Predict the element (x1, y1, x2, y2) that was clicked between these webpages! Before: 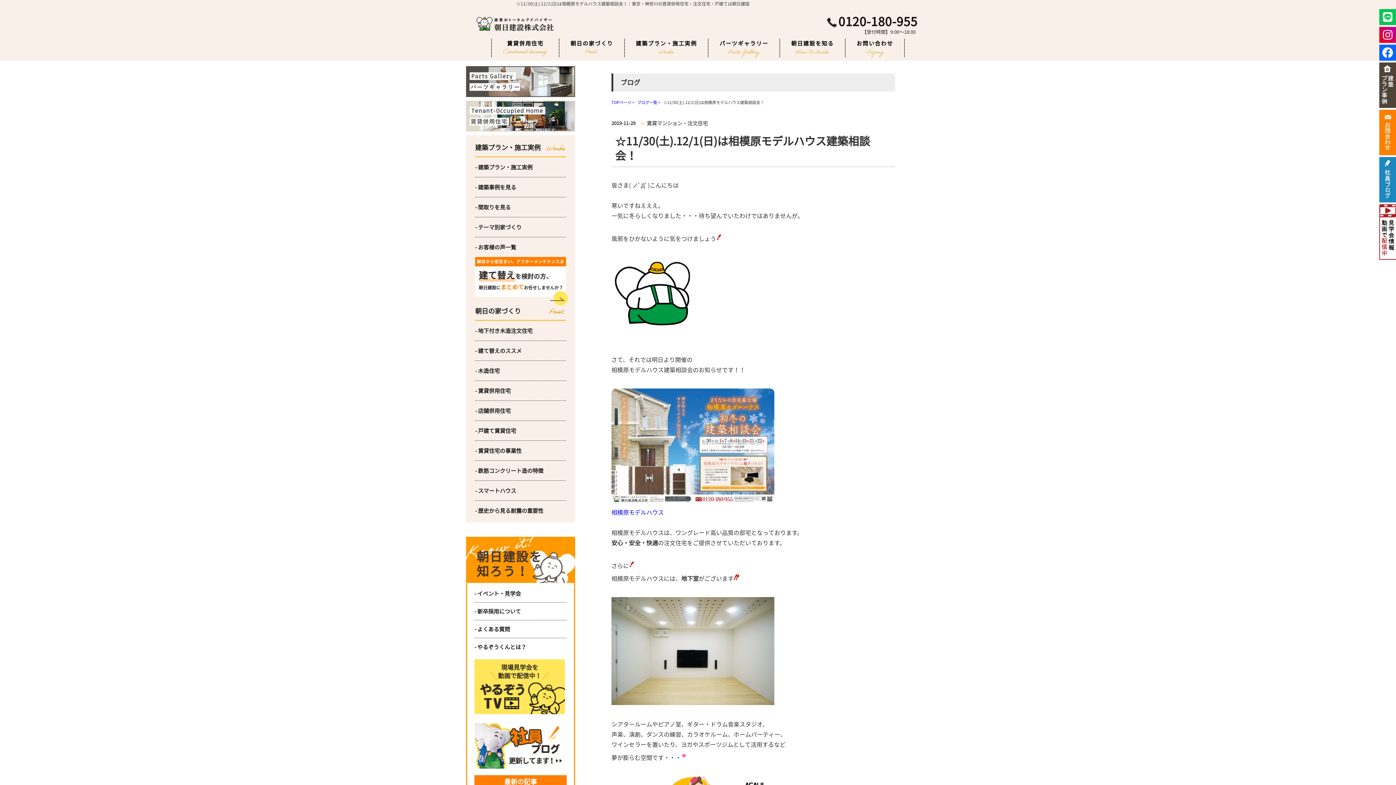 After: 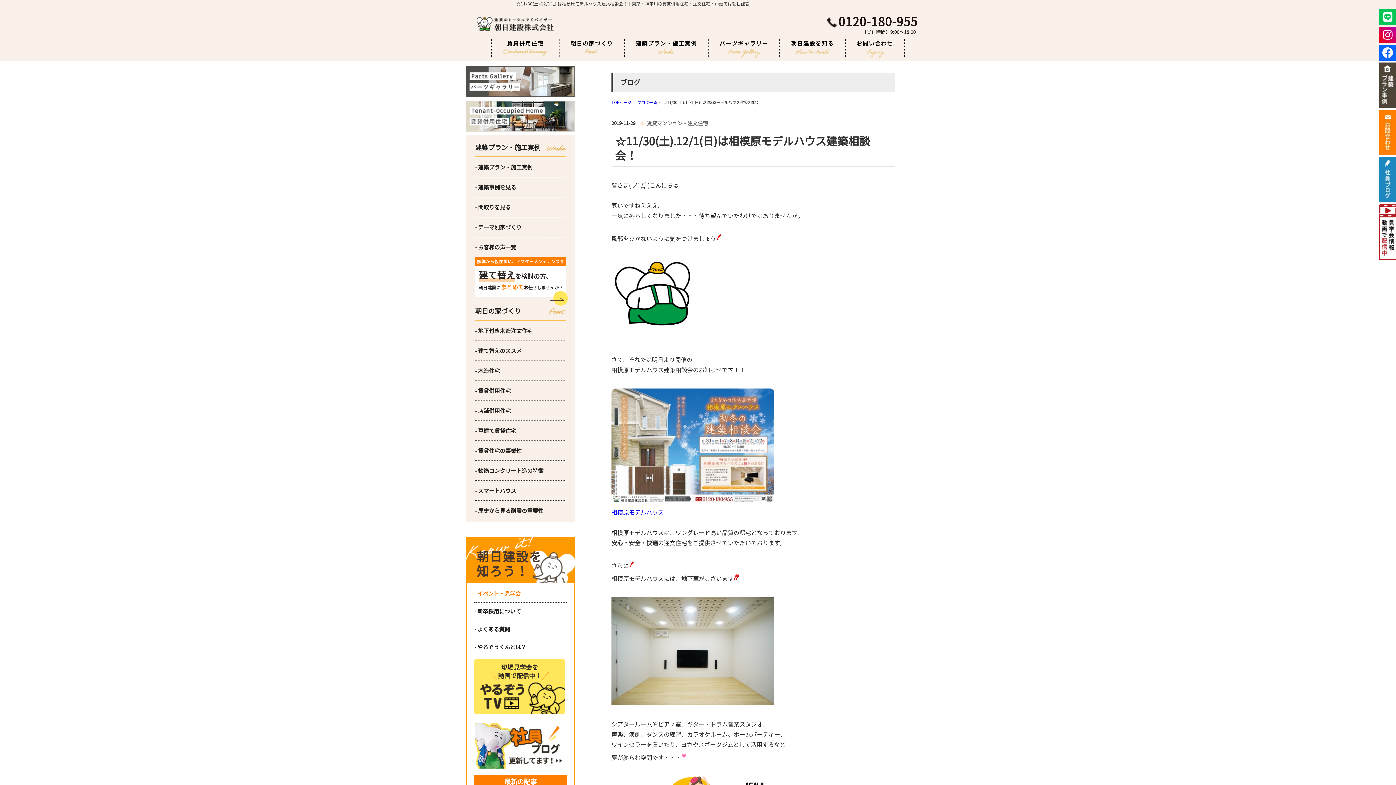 Action: label: - イベント・見学会 bbox: (474, 585, 566, 602)